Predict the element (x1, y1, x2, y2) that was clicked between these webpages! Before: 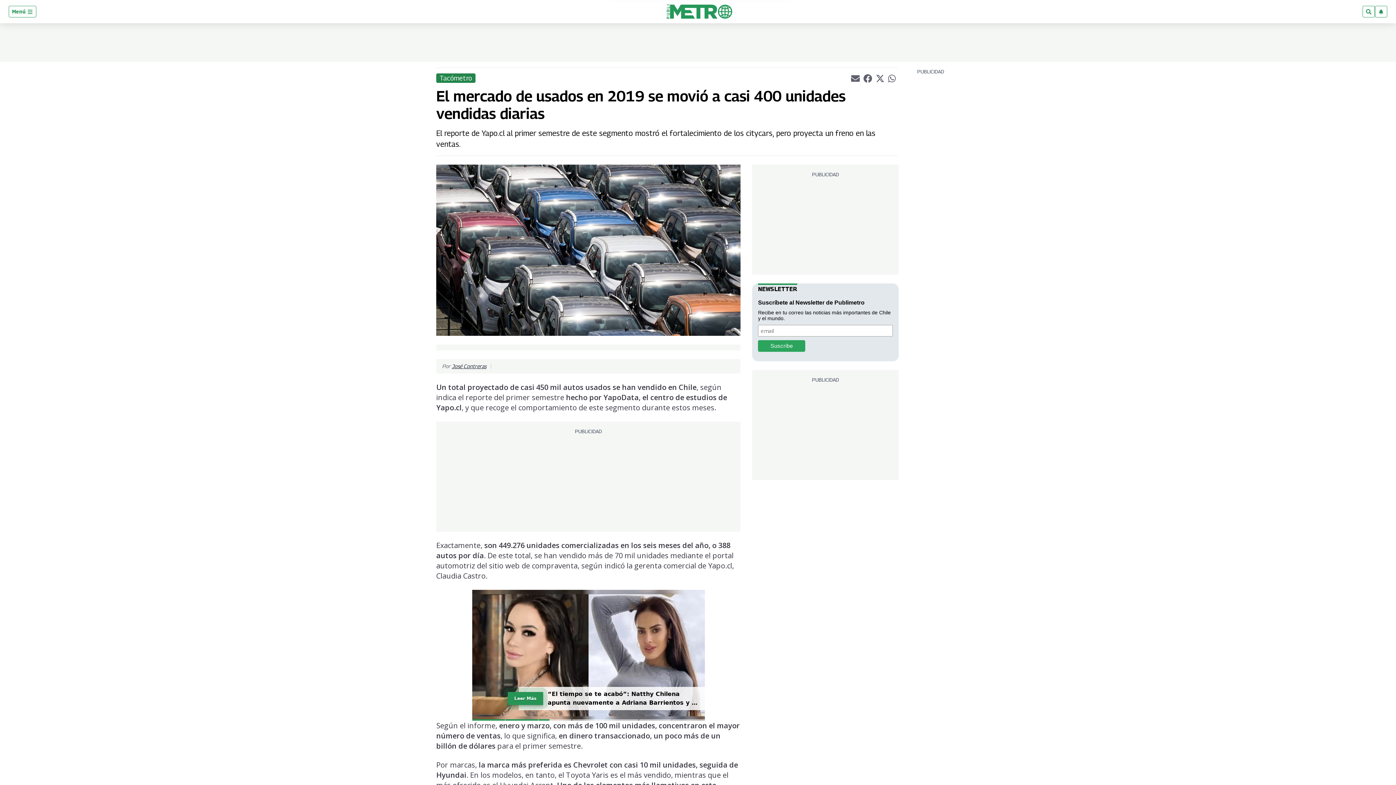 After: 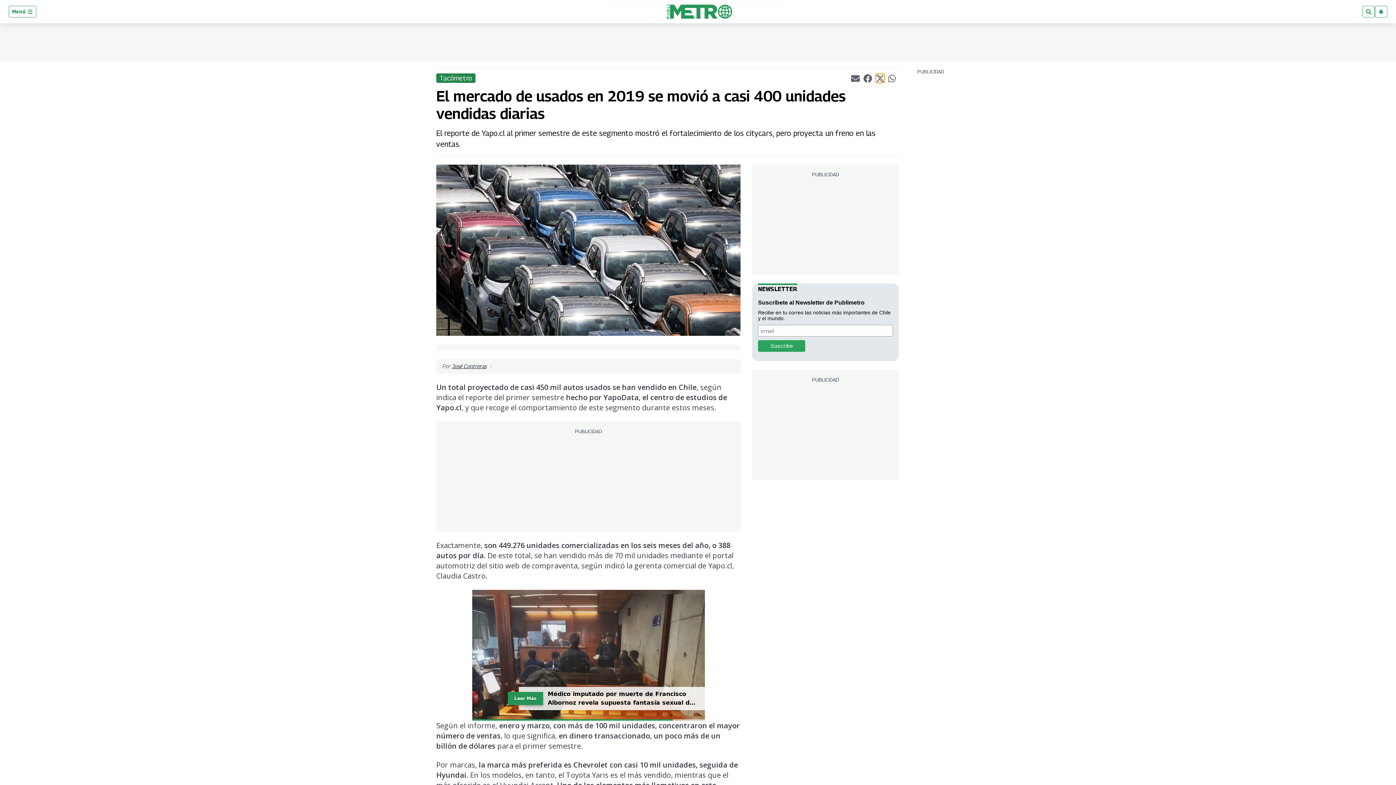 Action: bbox: (875, 73, 884, 82) label: Compartir el artículo actual mediante Twitter